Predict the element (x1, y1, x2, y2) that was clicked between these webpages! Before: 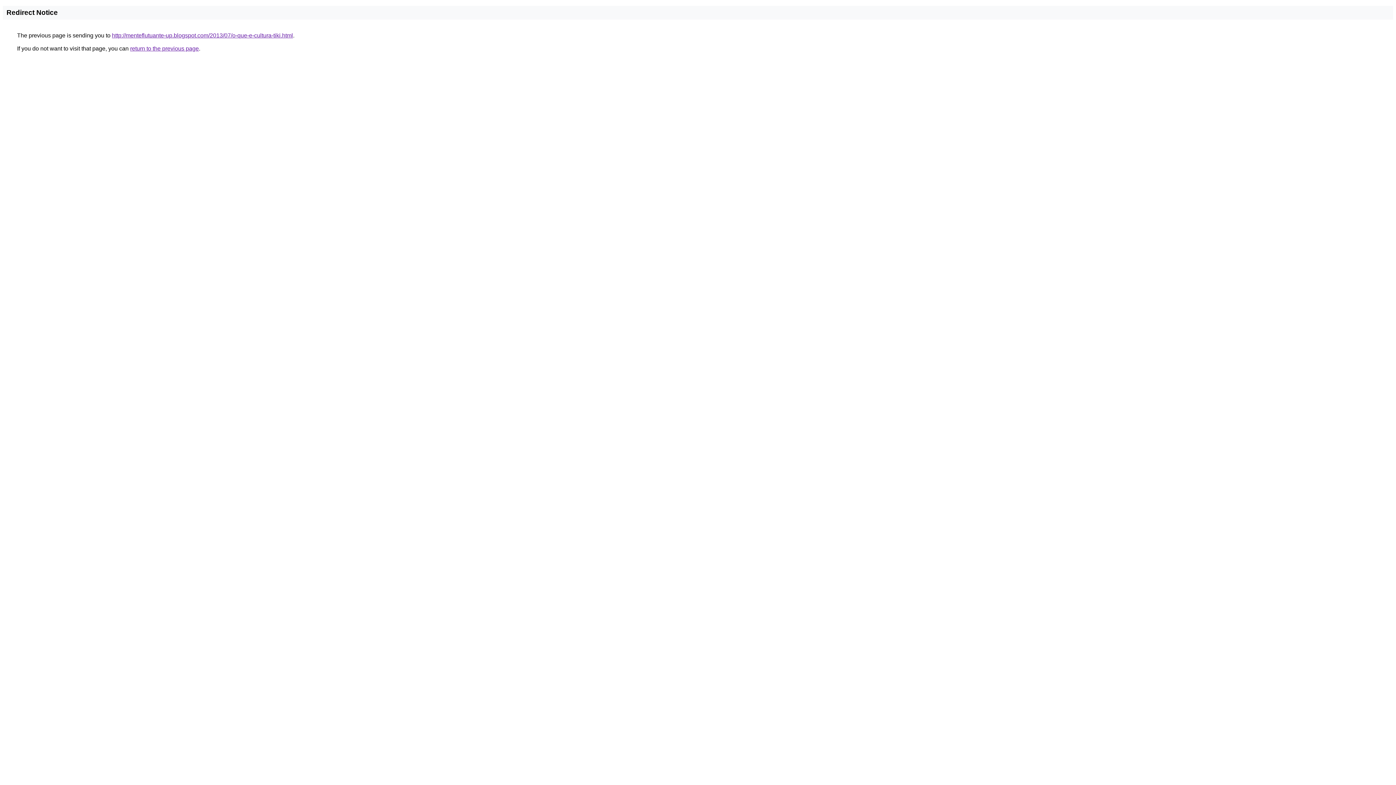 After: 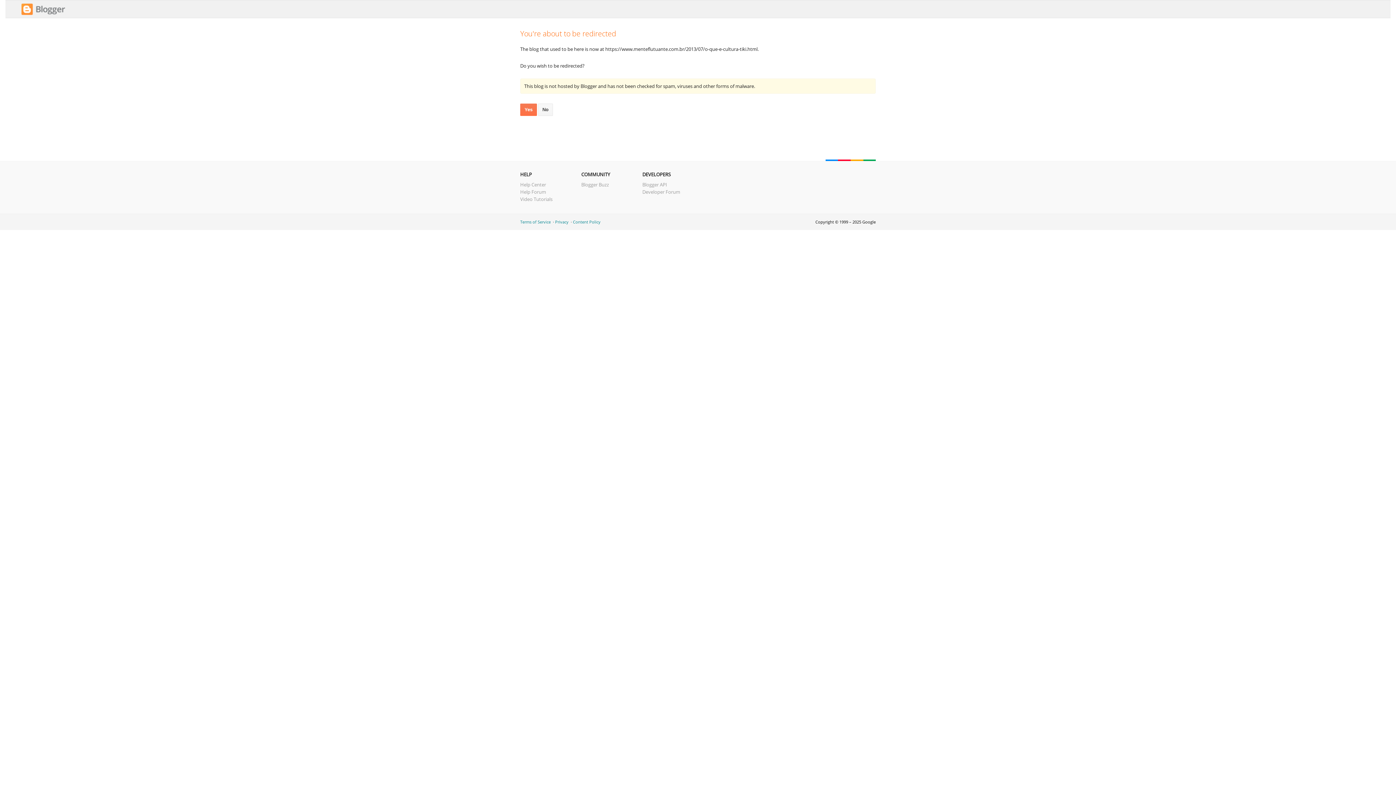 Action: bbox: (112, 32, 293, 38) label: http://menteflutuante-up.blogspot.com/2013/07/o-que-e-cultura-tiki.html